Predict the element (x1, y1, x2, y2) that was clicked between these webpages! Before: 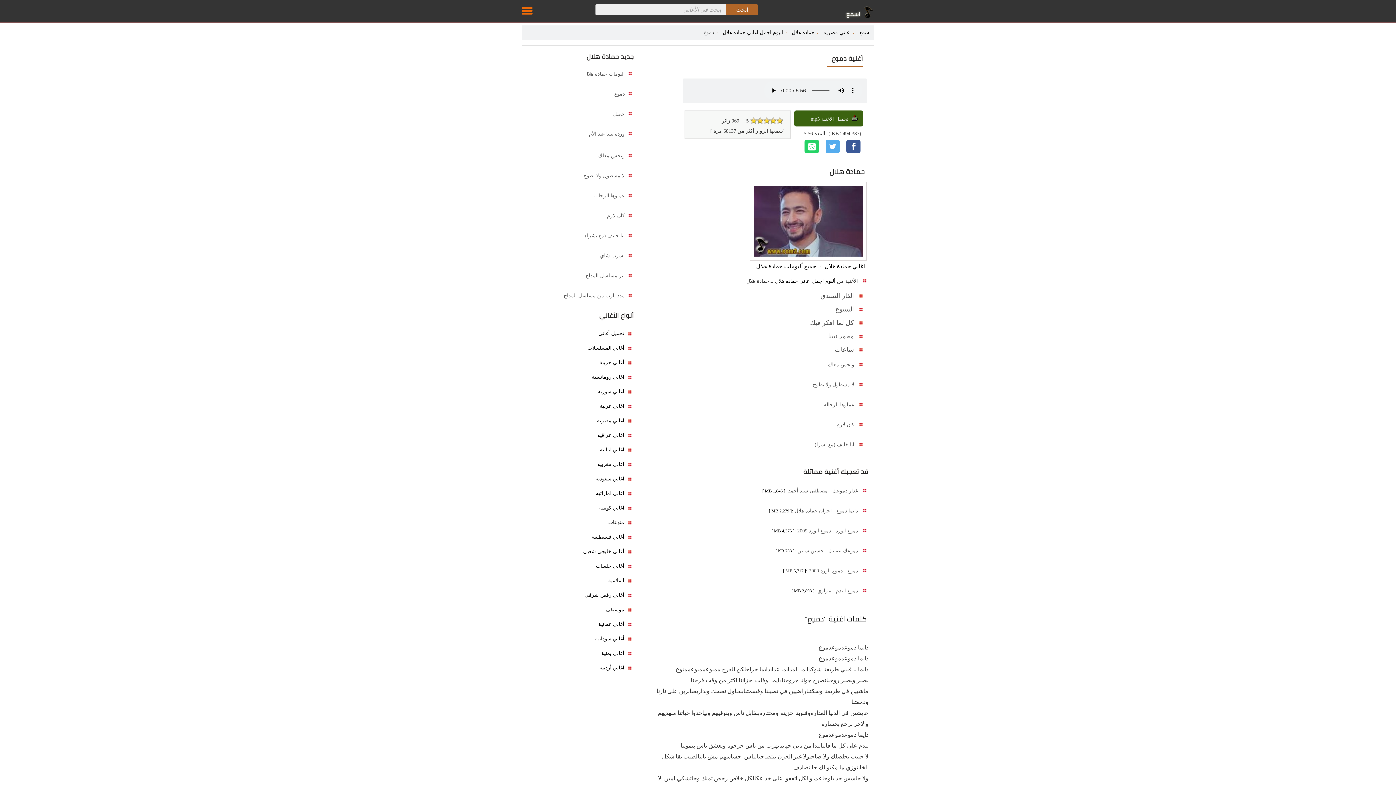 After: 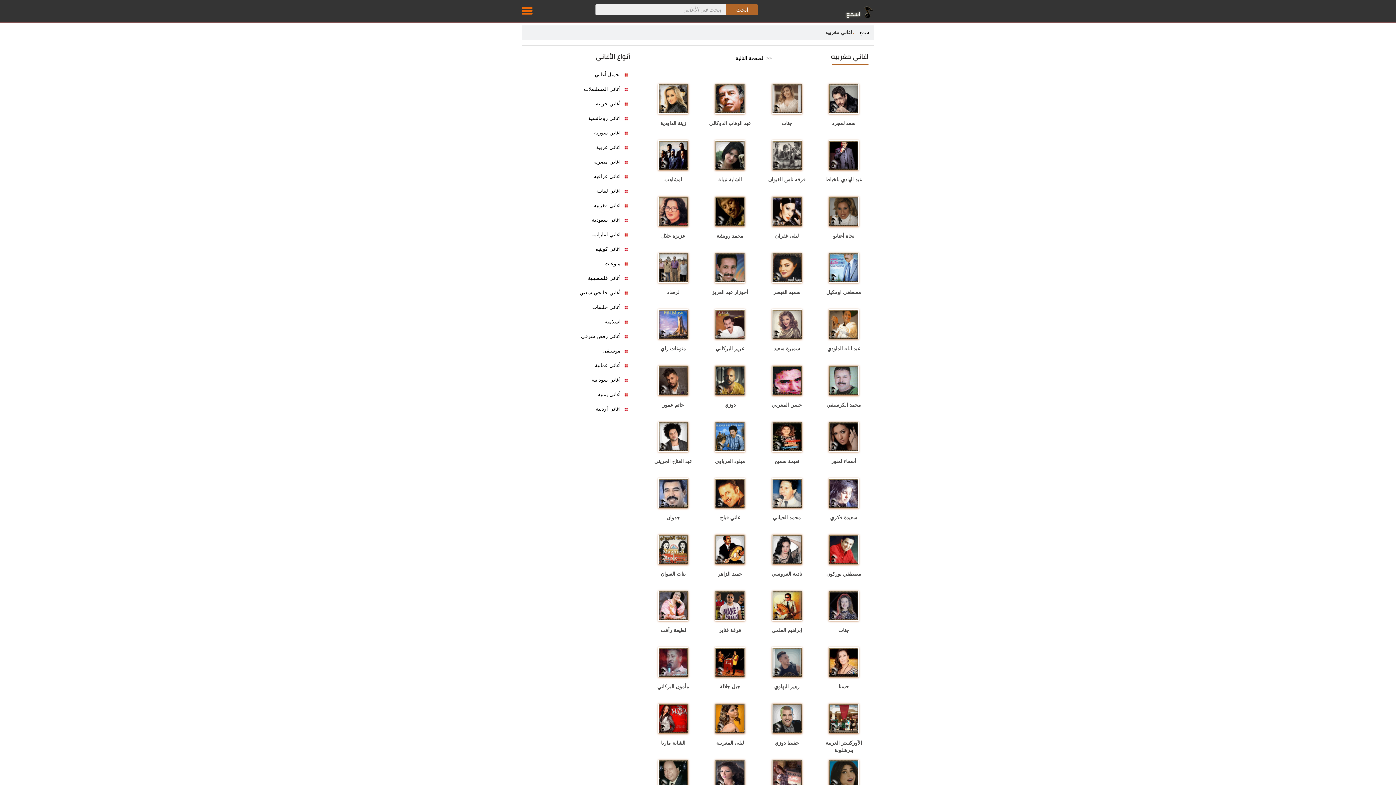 Action: bbox: (524, 459, 633, 469) label: اغاني مغربيه